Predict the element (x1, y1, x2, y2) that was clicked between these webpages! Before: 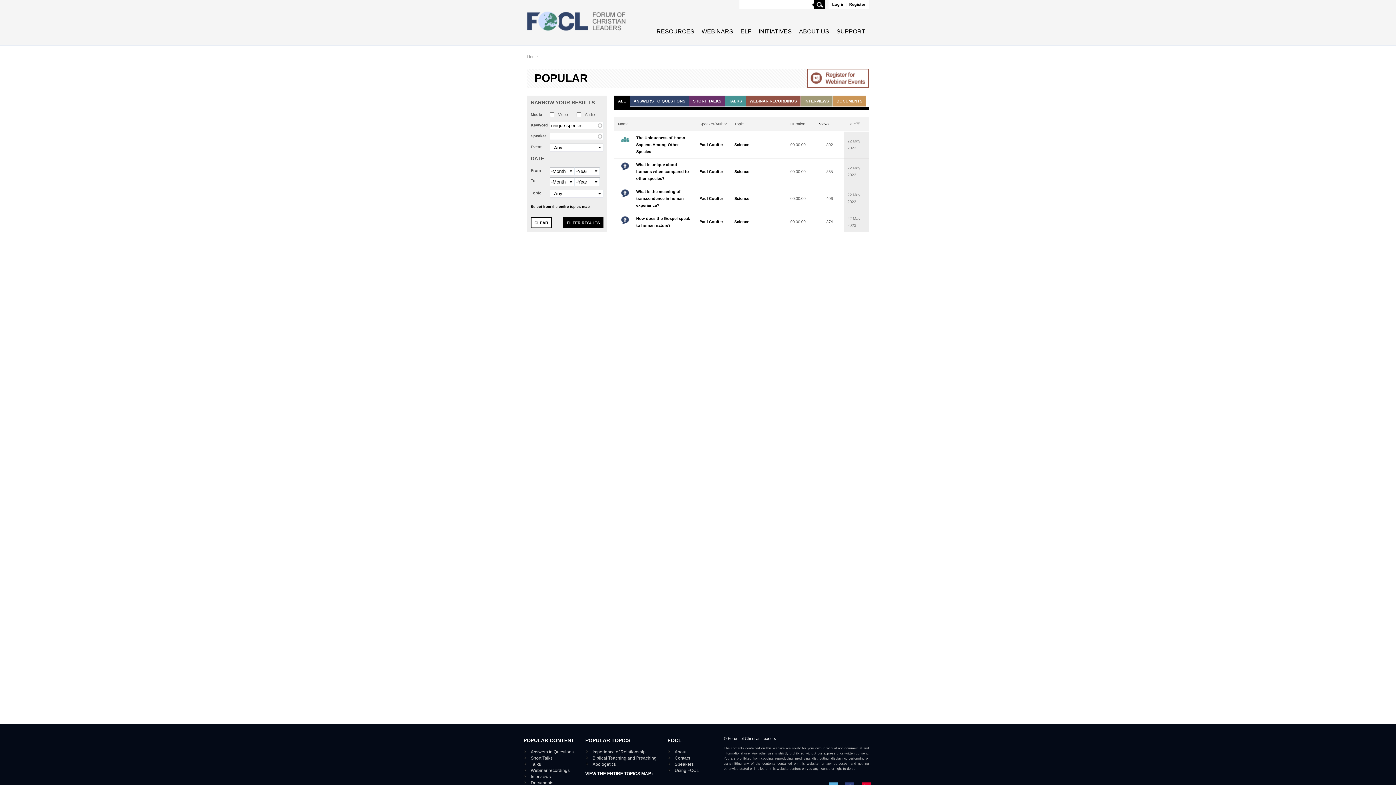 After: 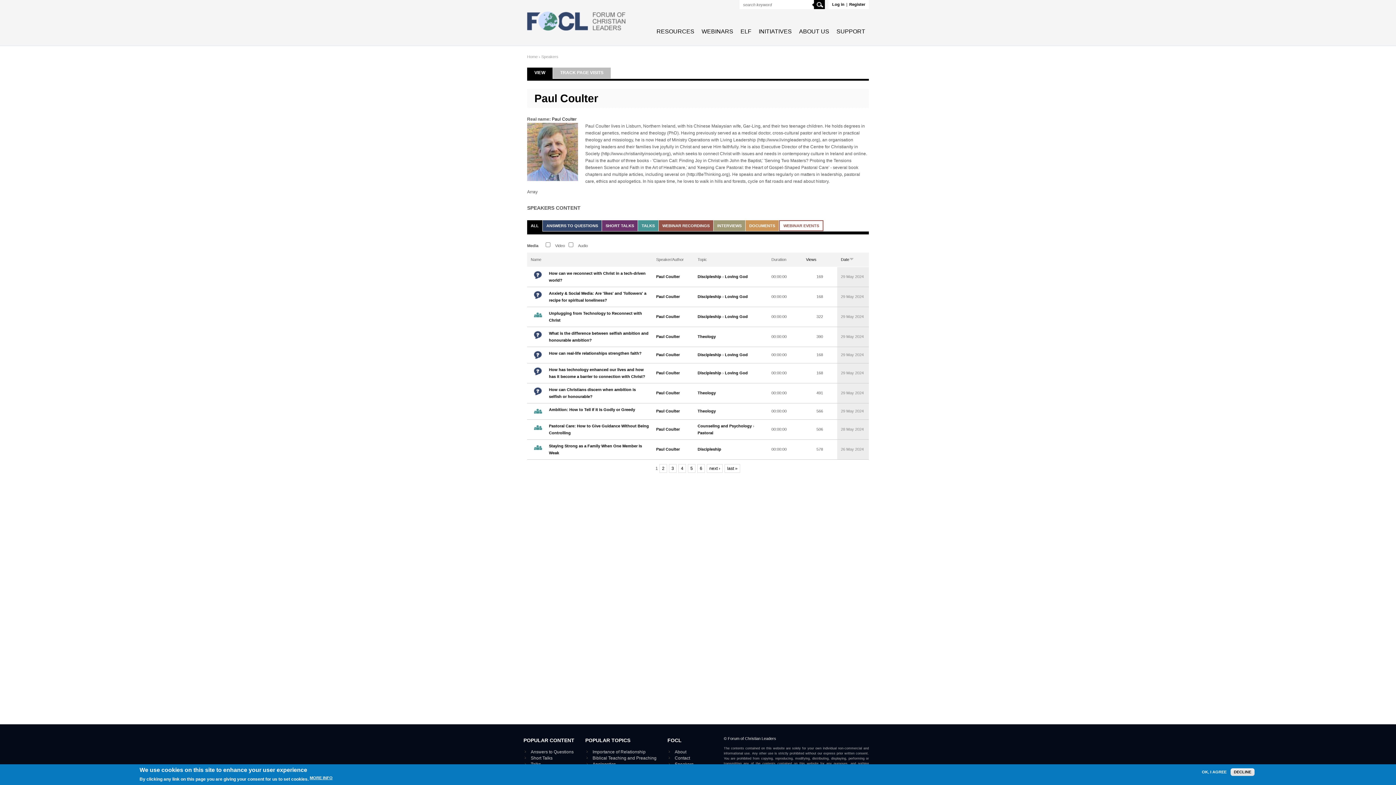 Action: label: Paul Coulter bbox: (699, 142, 723, 146)